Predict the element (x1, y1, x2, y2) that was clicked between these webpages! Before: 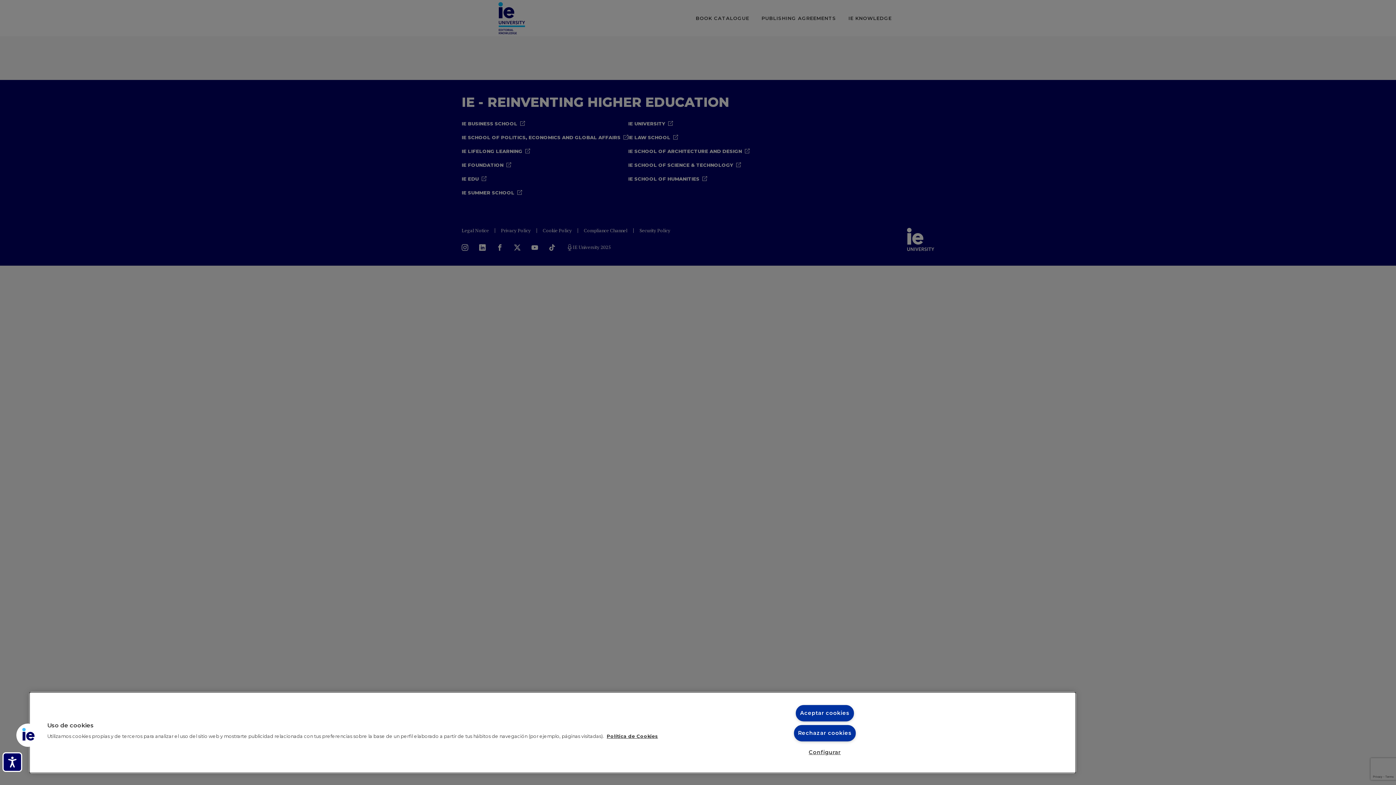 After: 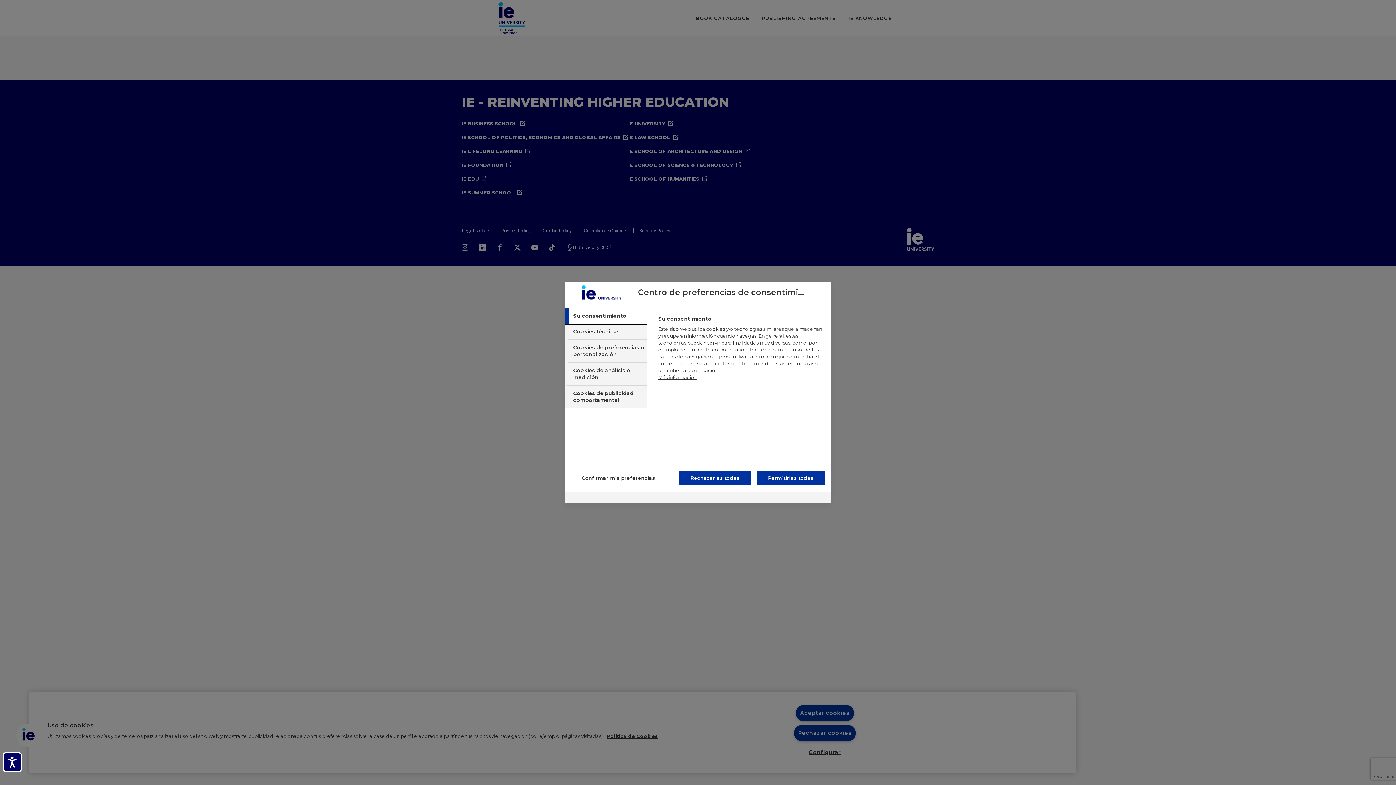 Action: label: Configurar bbox: (795, 745, 854, 760)